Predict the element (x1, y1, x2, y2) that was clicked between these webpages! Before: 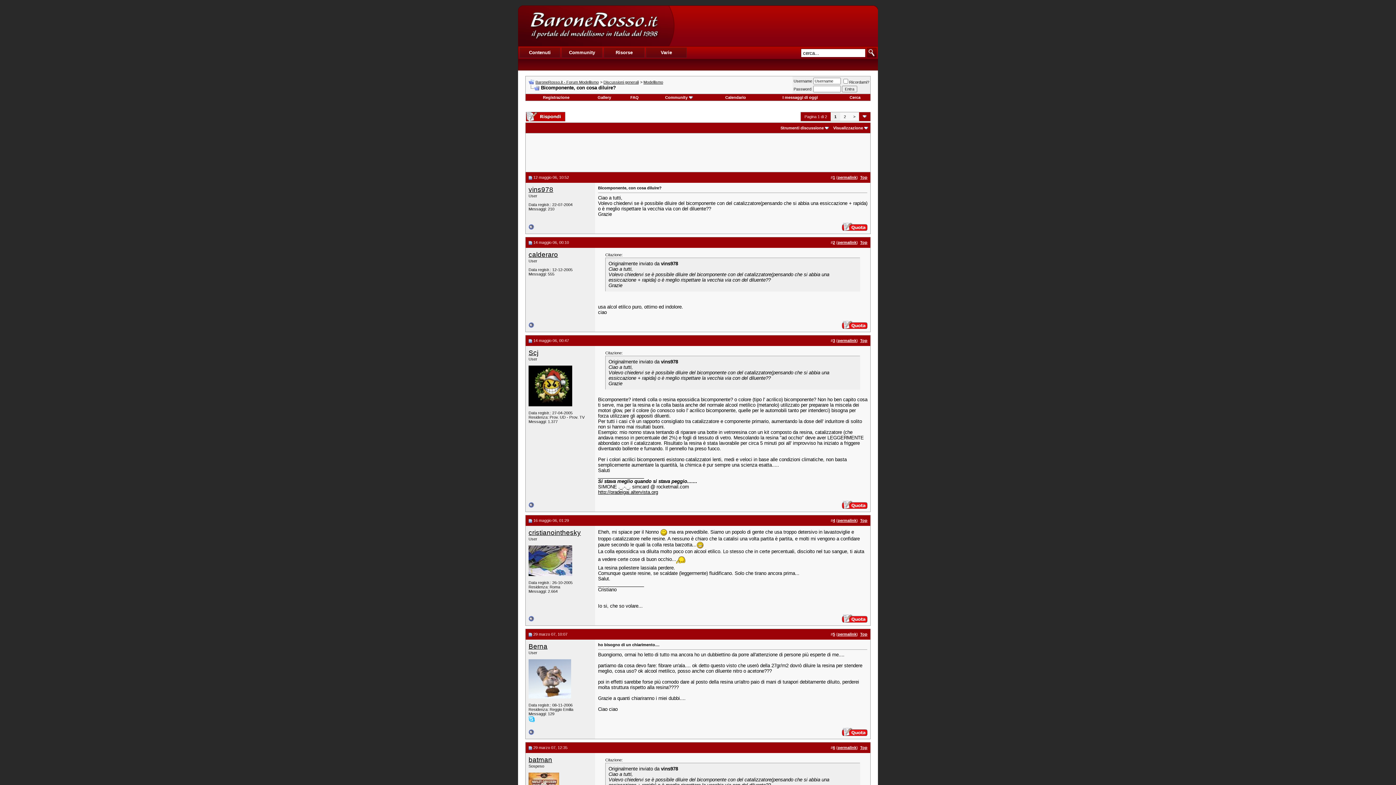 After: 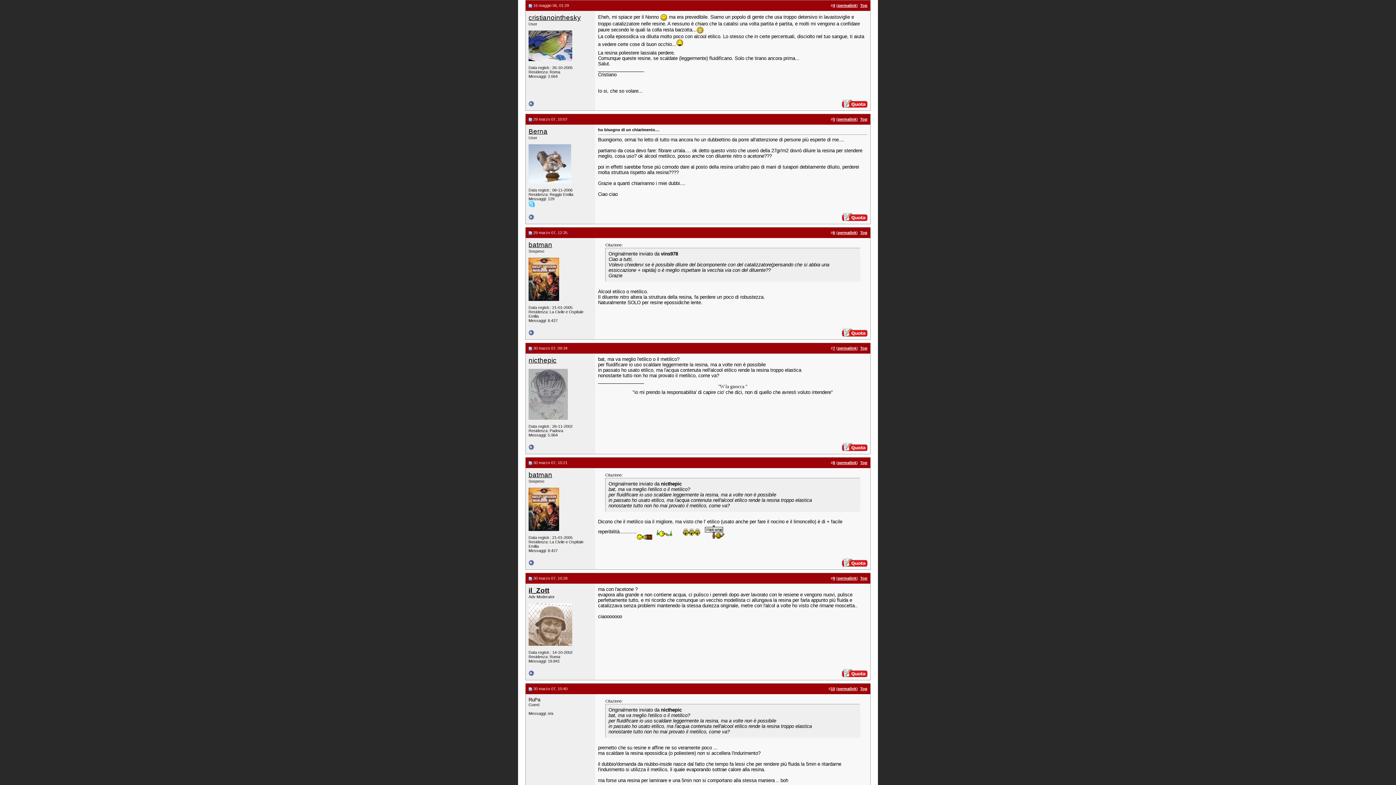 Action: bbox: (837, 518, 856, 522) label: permalink